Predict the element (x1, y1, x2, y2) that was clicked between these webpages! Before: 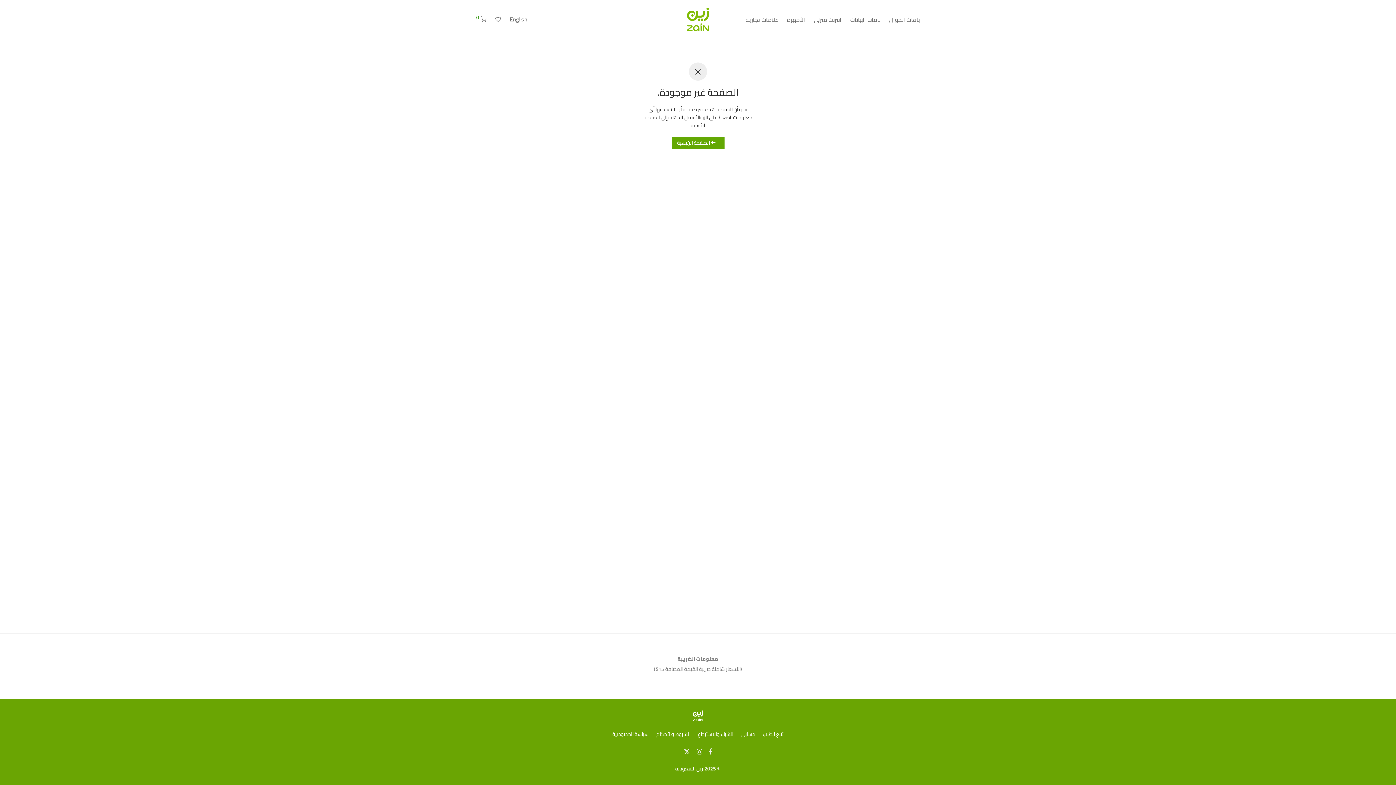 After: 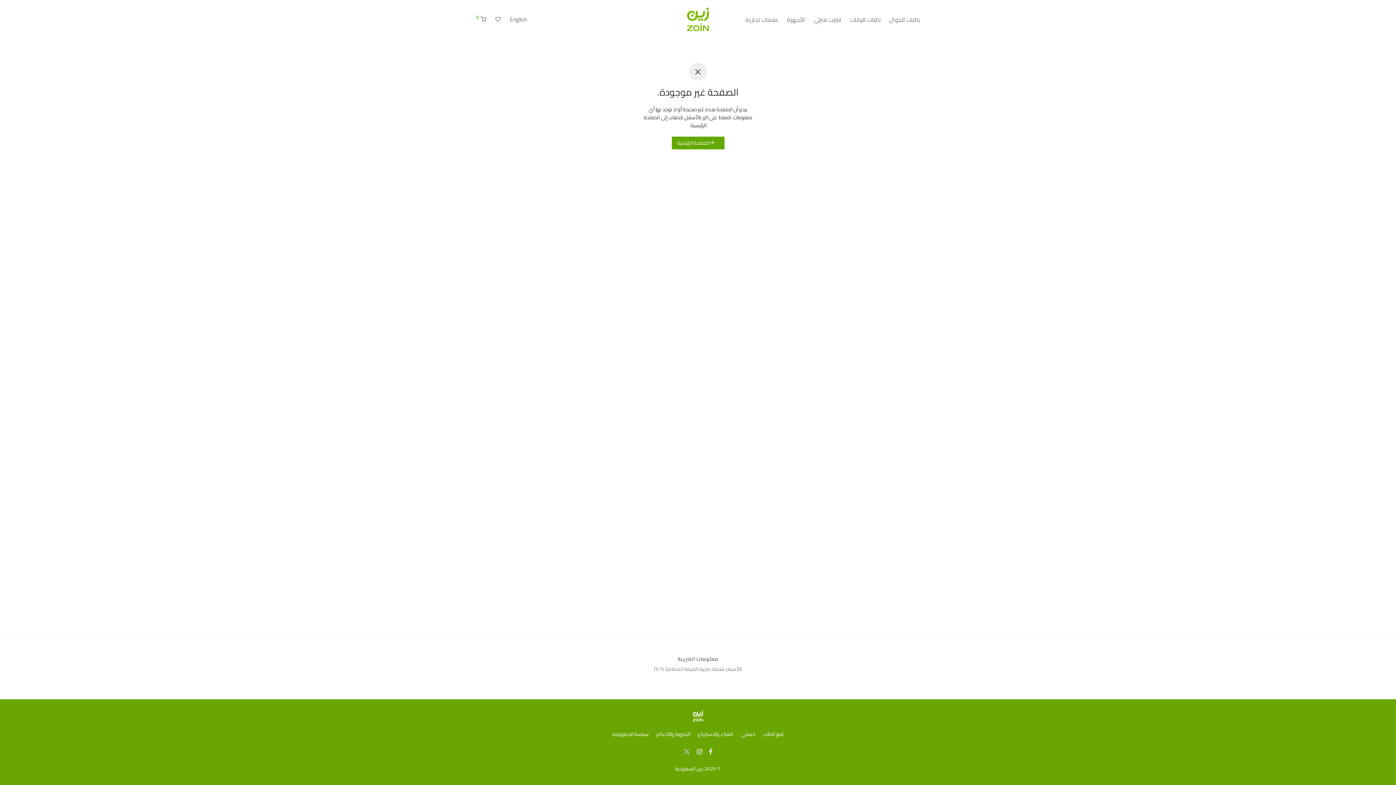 Action: bbox: (683, 746, 690, 756)